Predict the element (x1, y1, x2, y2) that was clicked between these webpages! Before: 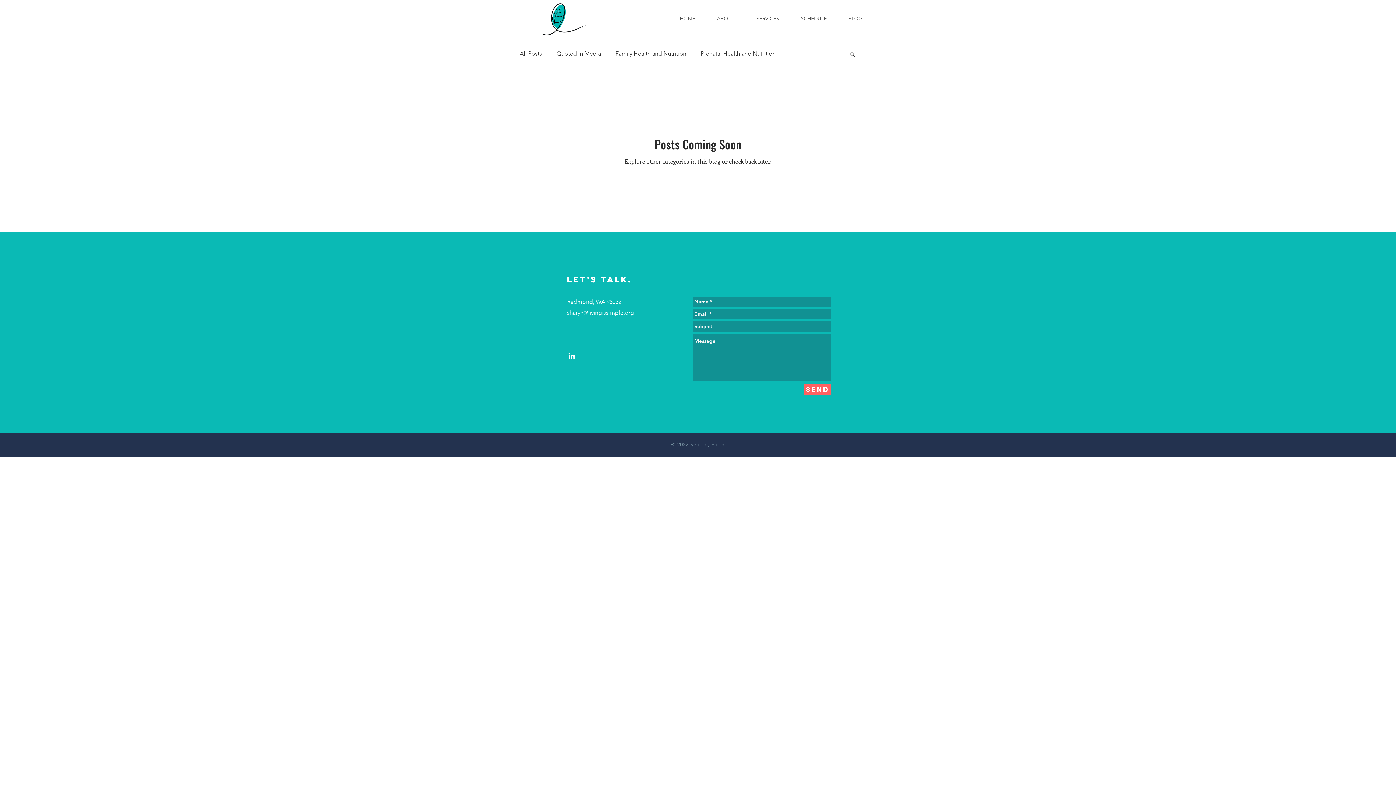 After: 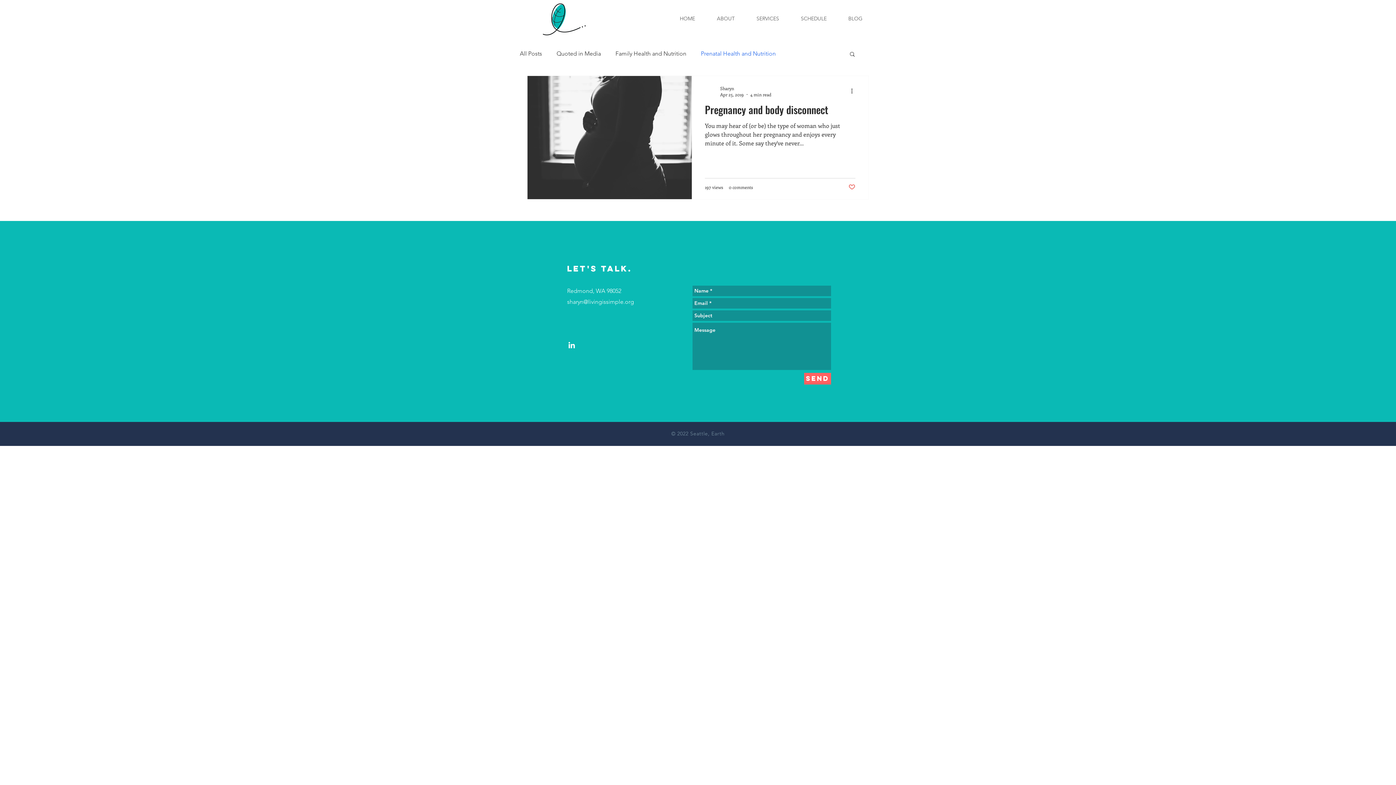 Action: label: Prenatal Health and Nutrition bbox: (701, 49, 776, 57)